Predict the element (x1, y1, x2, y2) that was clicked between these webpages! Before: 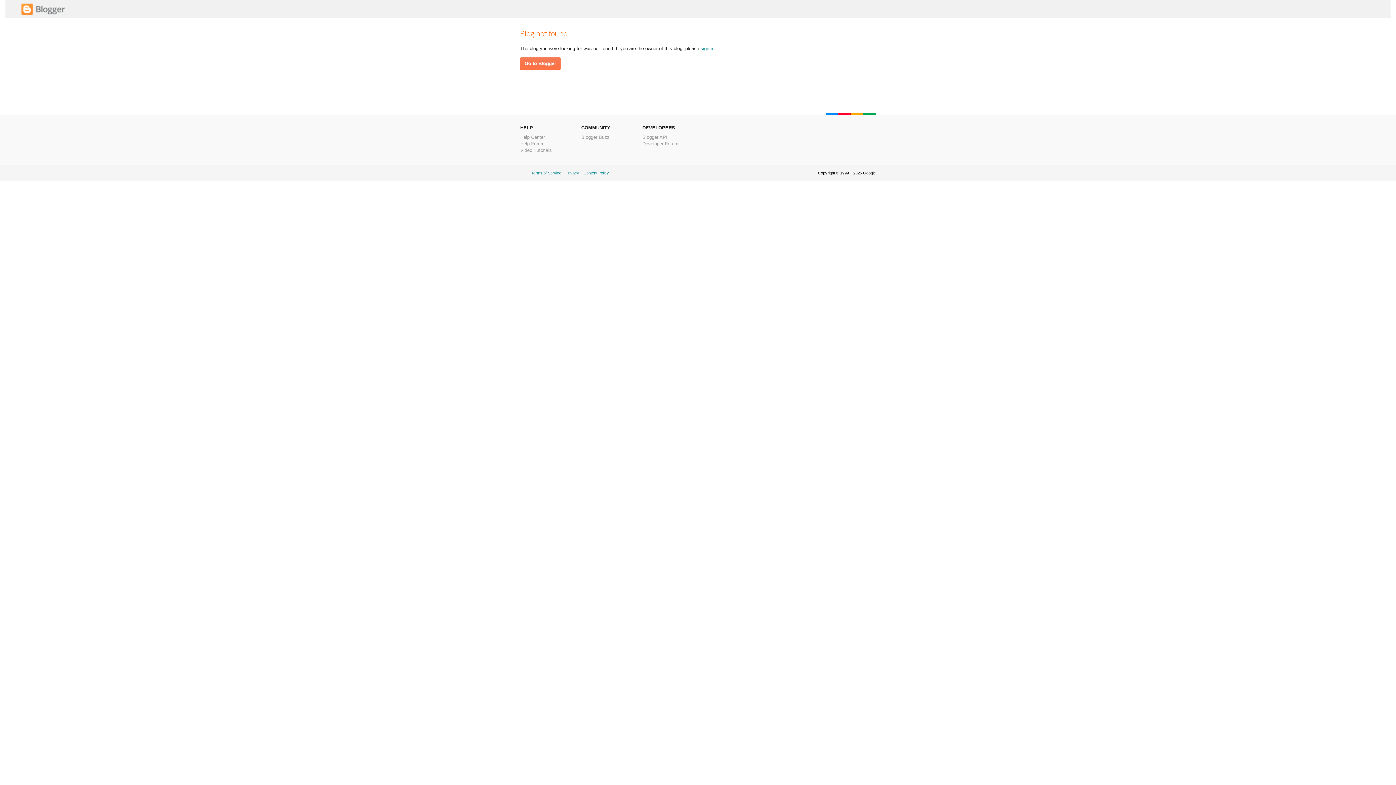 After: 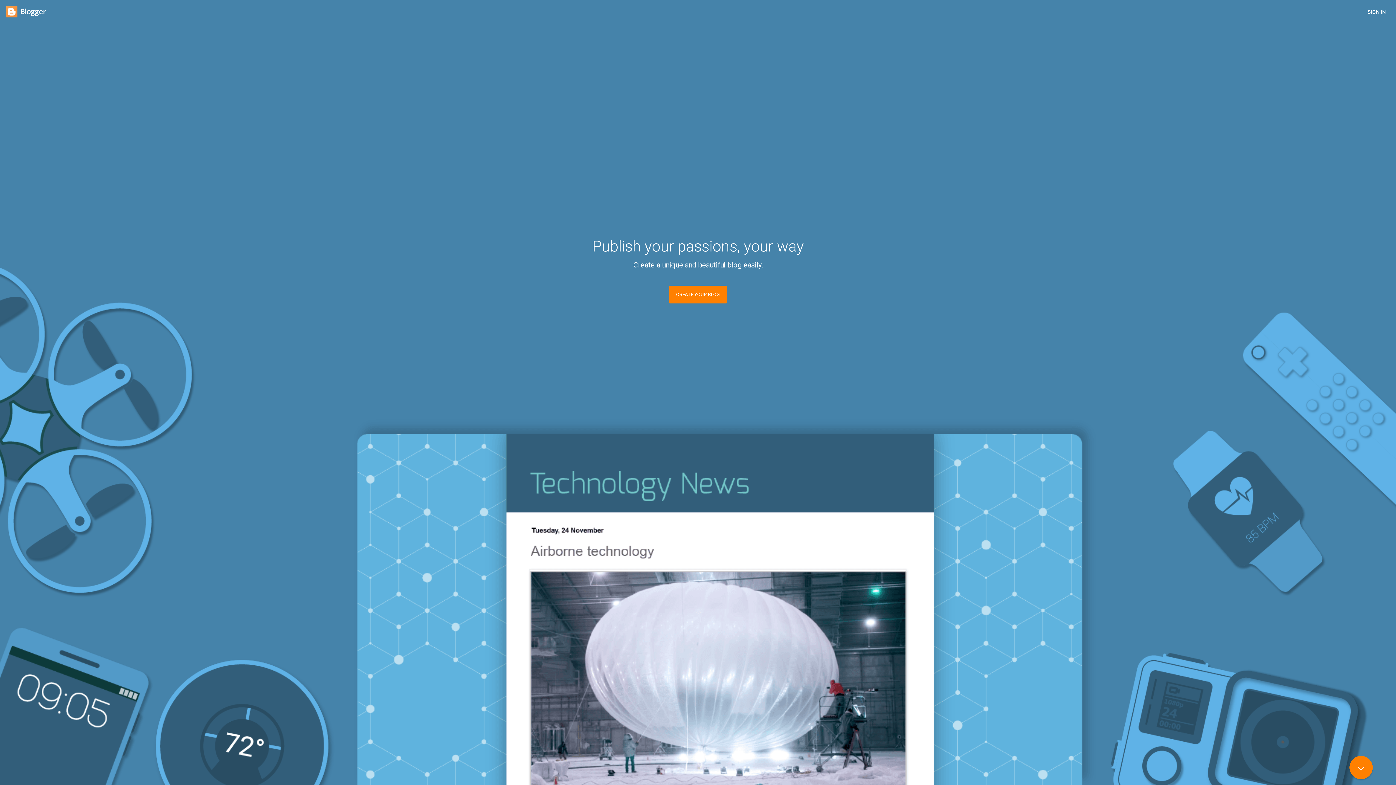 Action: bbox: (21, 11, 65, 16)